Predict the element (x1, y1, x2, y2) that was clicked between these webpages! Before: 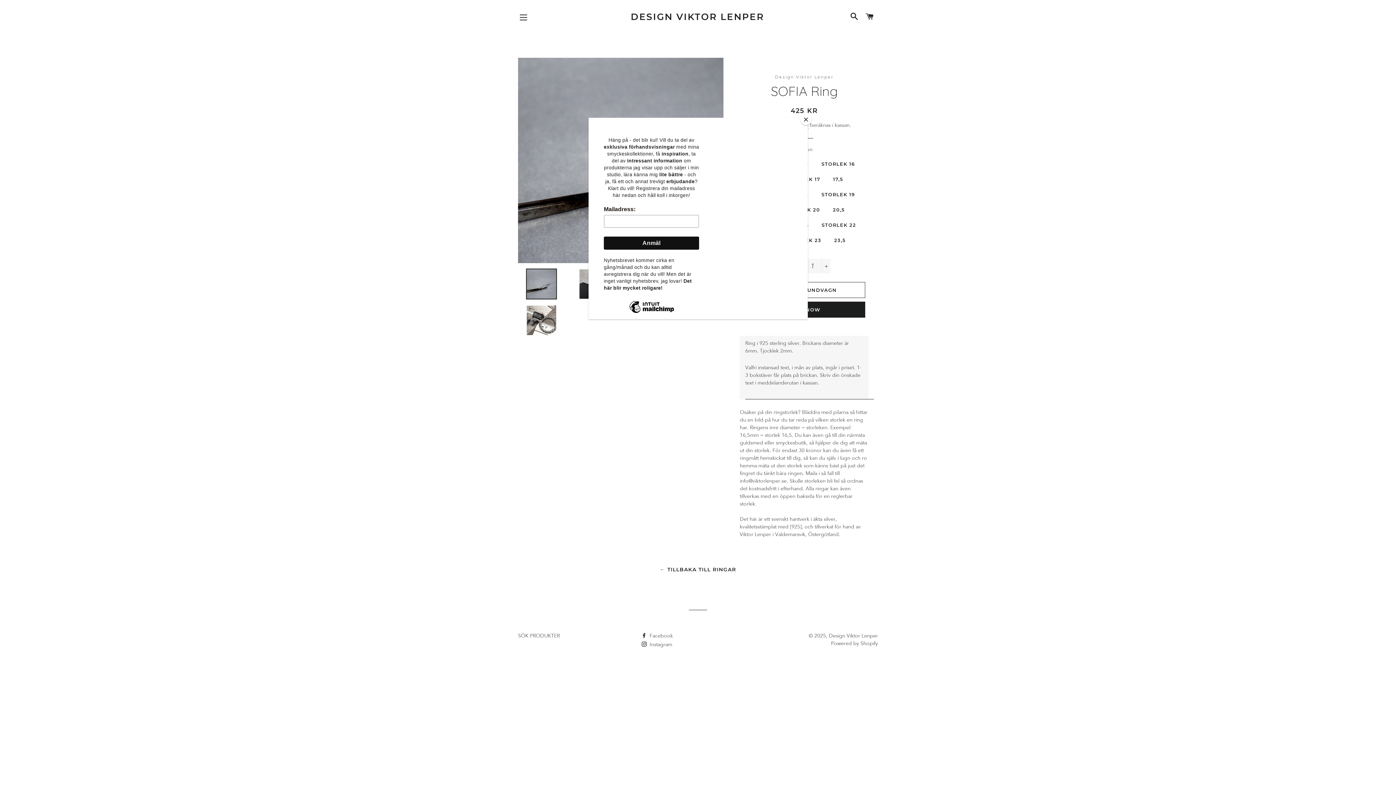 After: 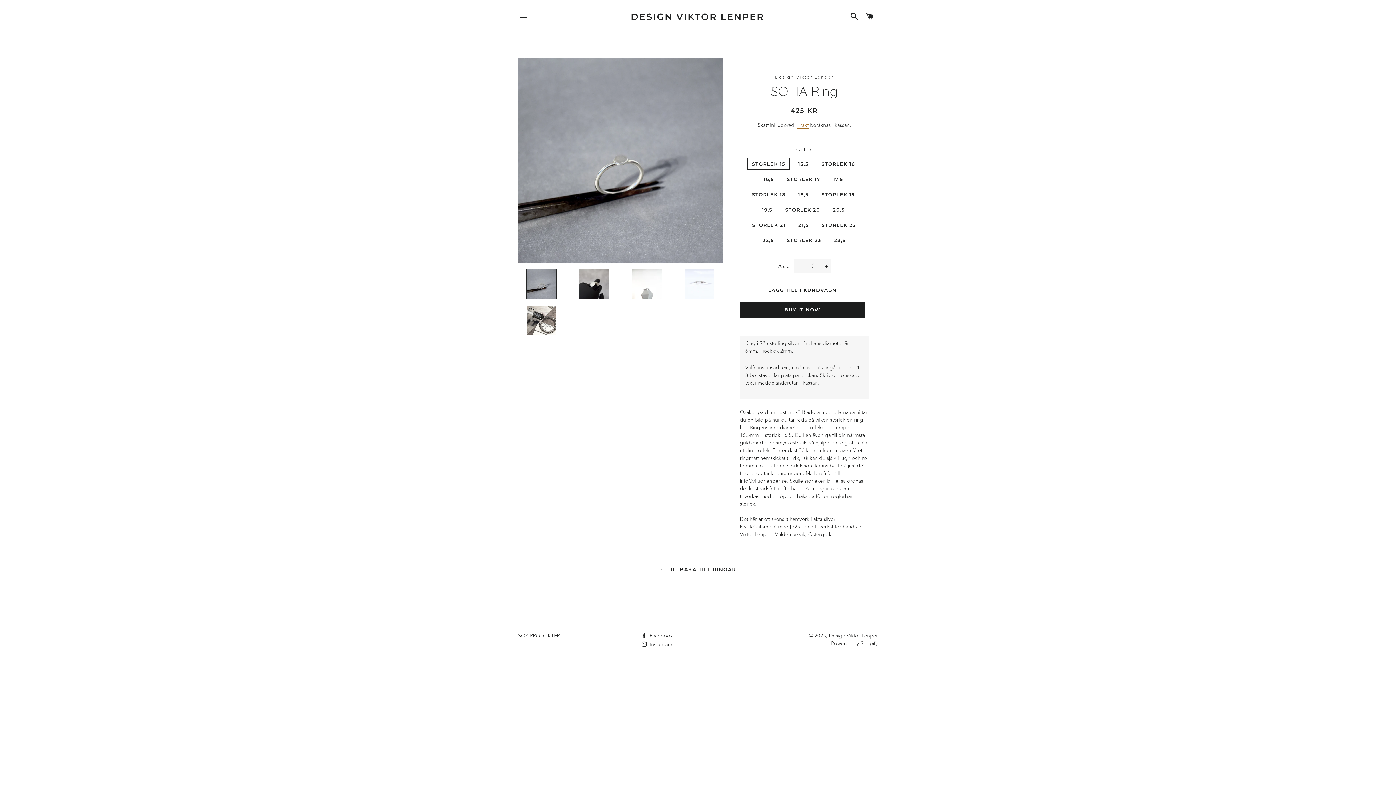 Action: bbox: (800, 114, 811, 125) label: Close